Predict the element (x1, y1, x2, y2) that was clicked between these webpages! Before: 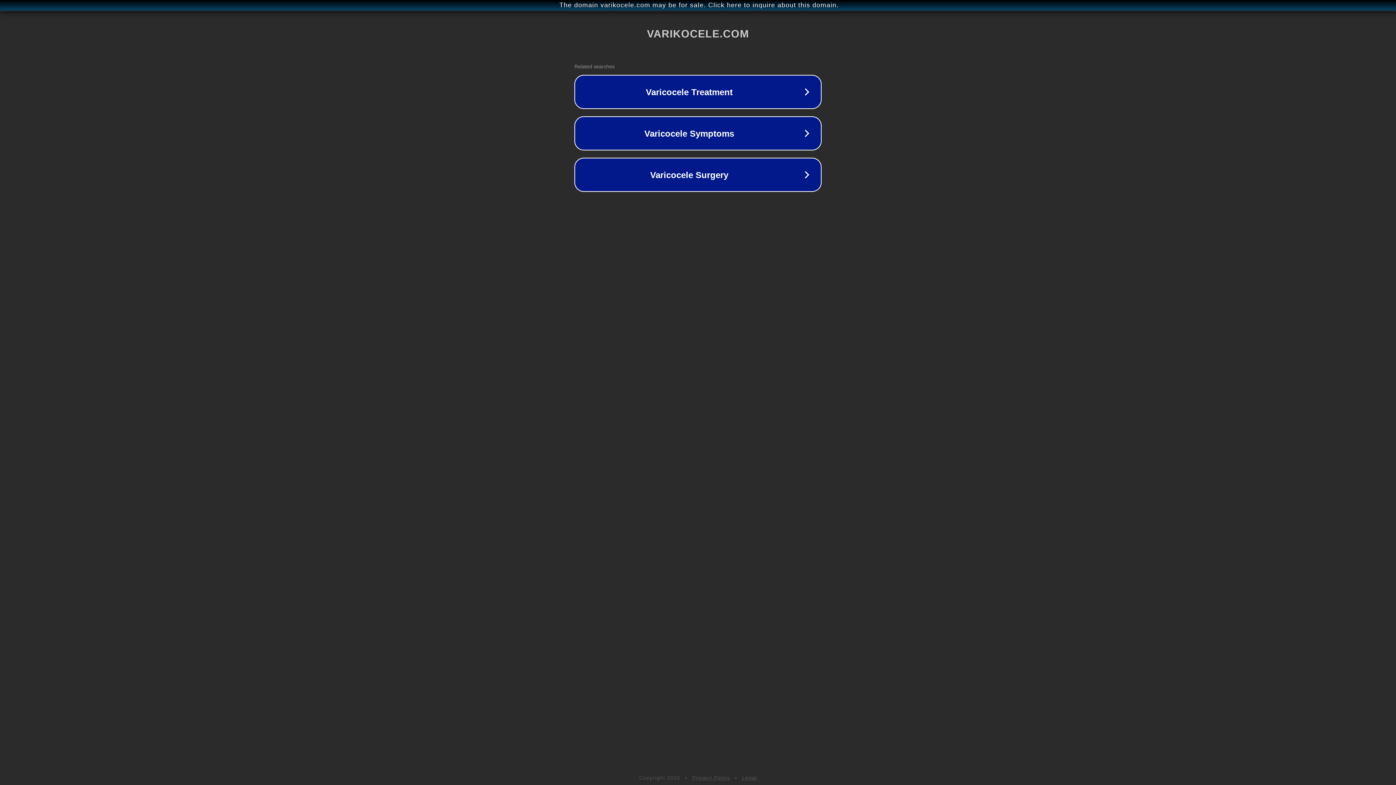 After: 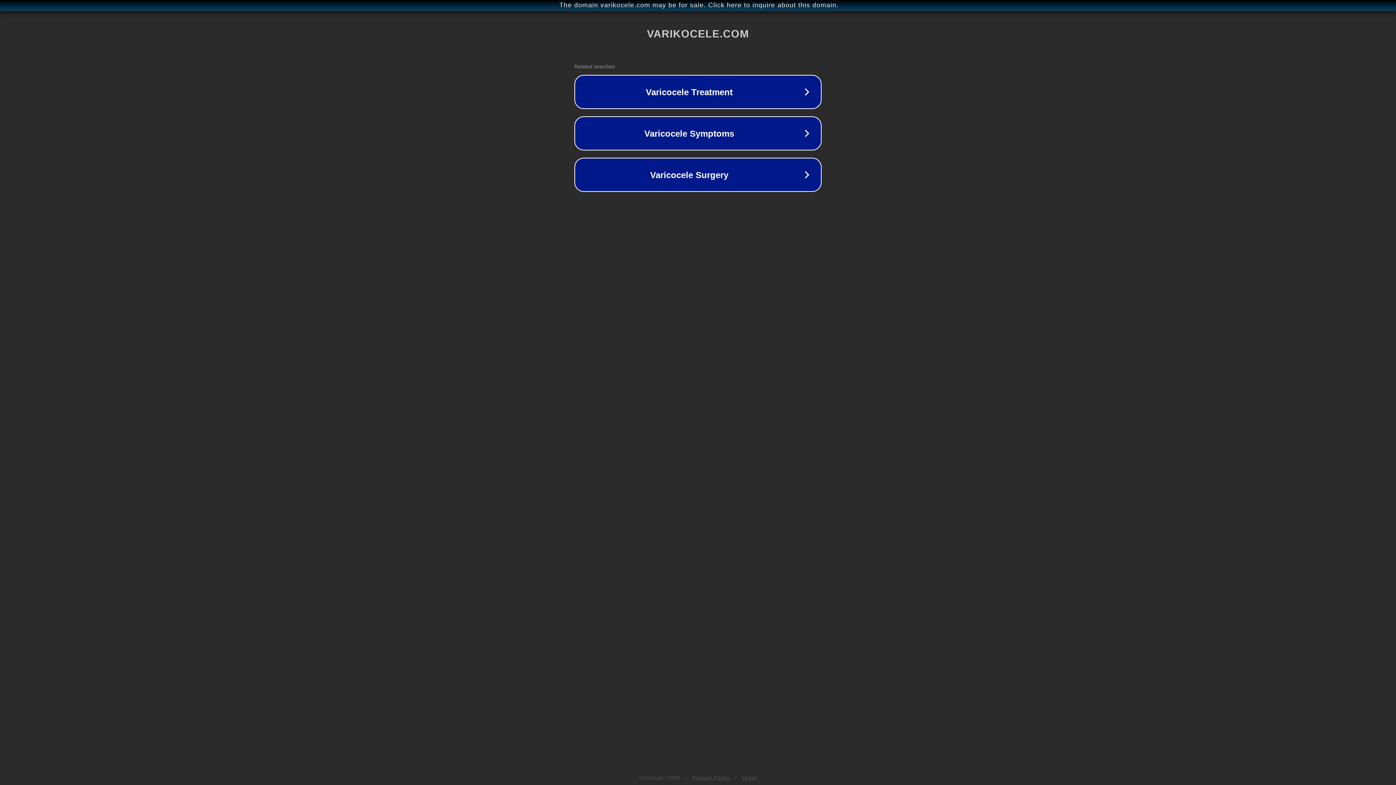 Action: bbox: (692, 775, 730, 781) label: Privacy Policy